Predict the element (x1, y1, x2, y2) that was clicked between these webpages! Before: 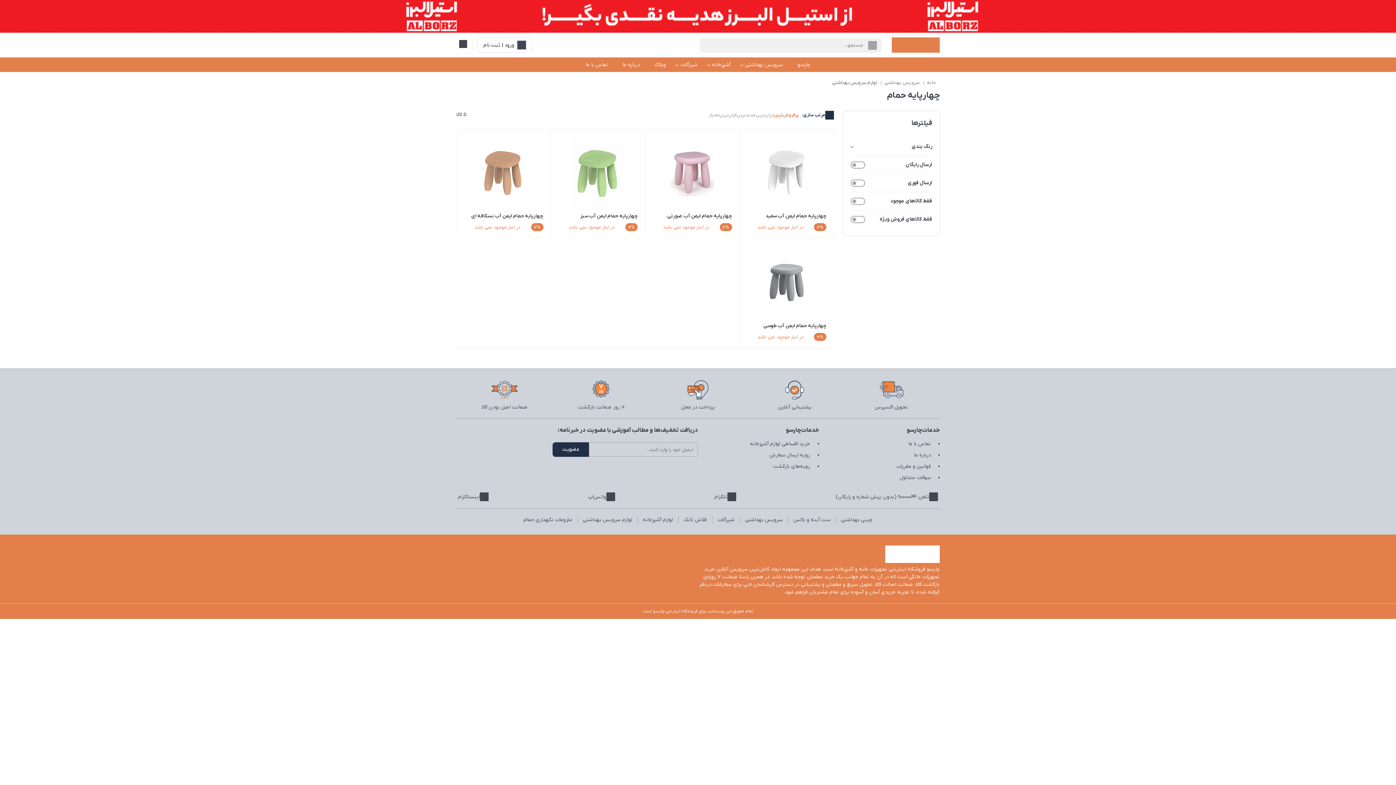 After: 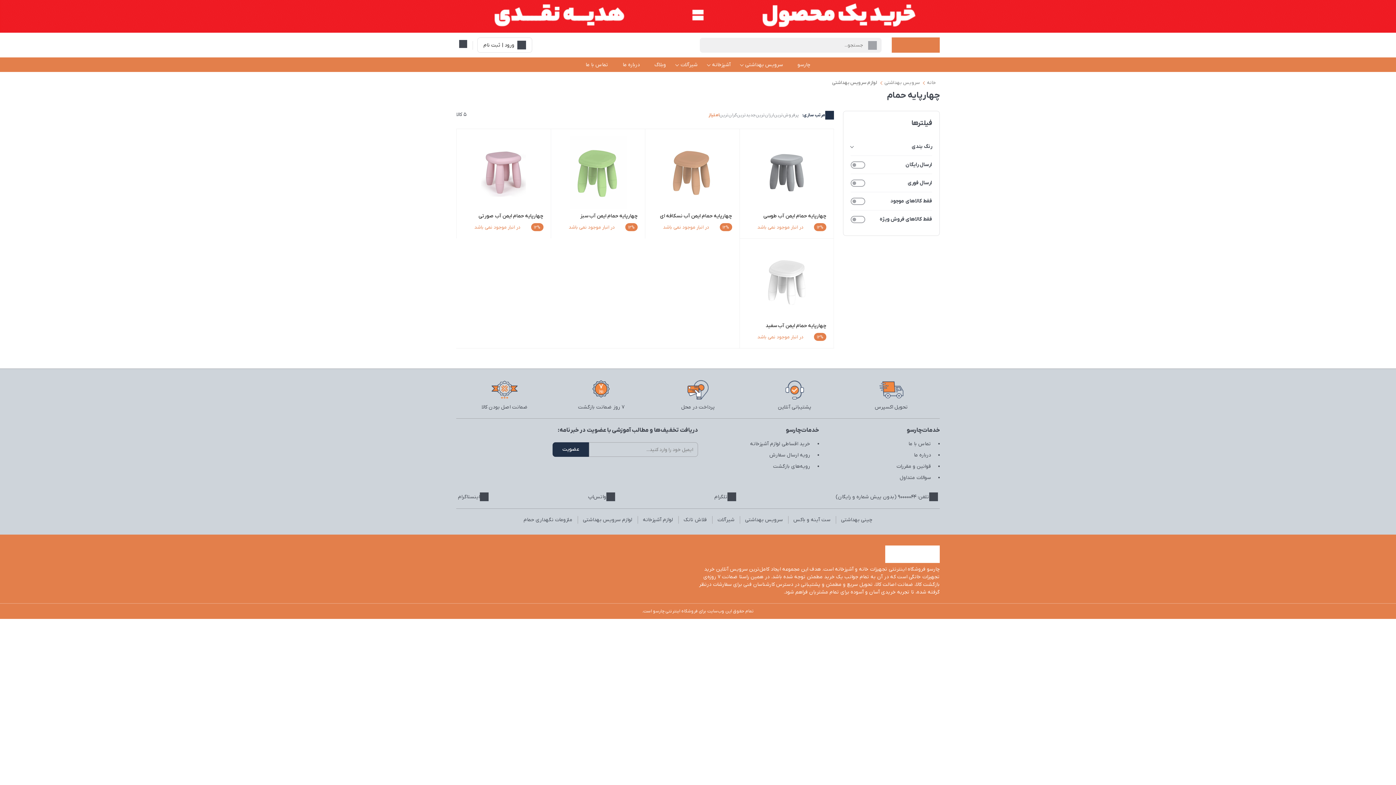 Action: label: امتیاز bbox: (709, 112, 719, 118)